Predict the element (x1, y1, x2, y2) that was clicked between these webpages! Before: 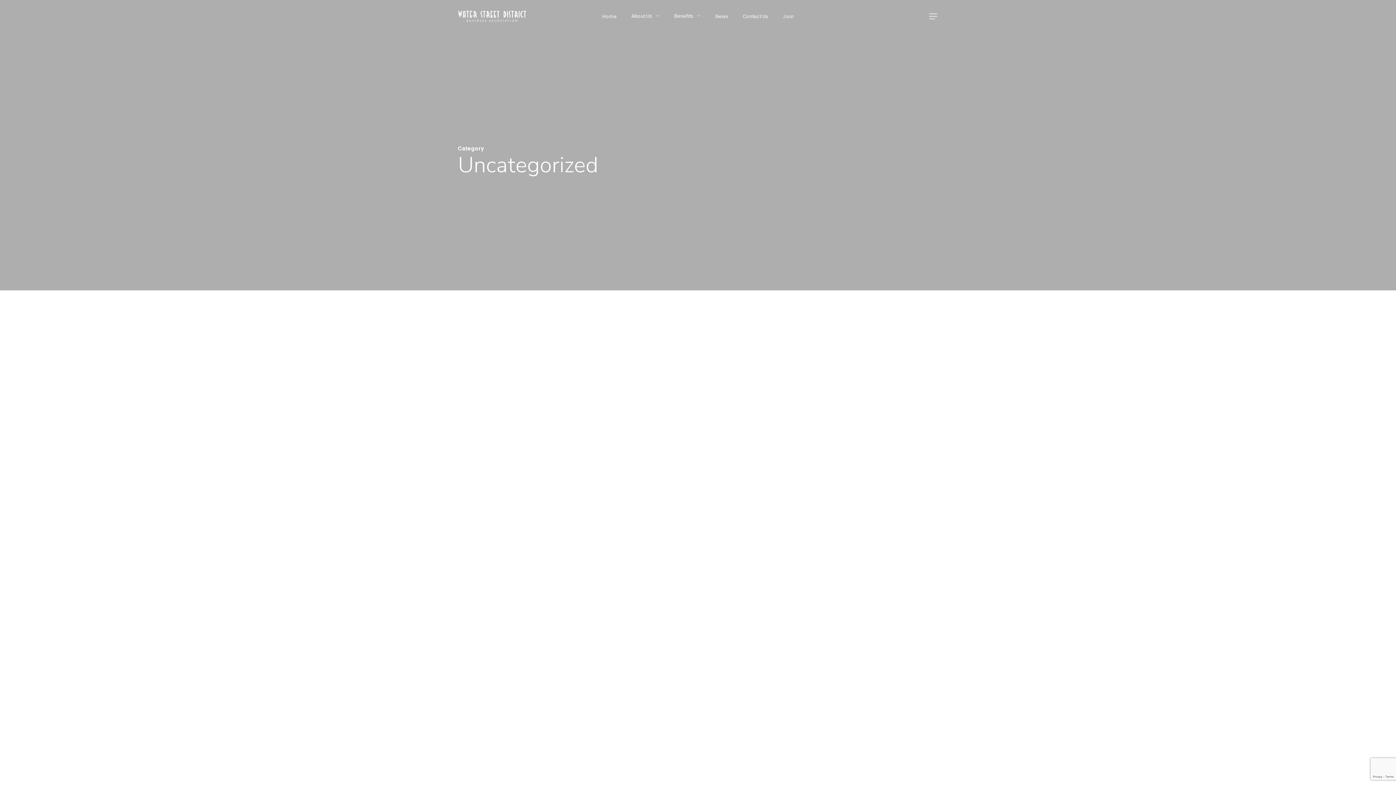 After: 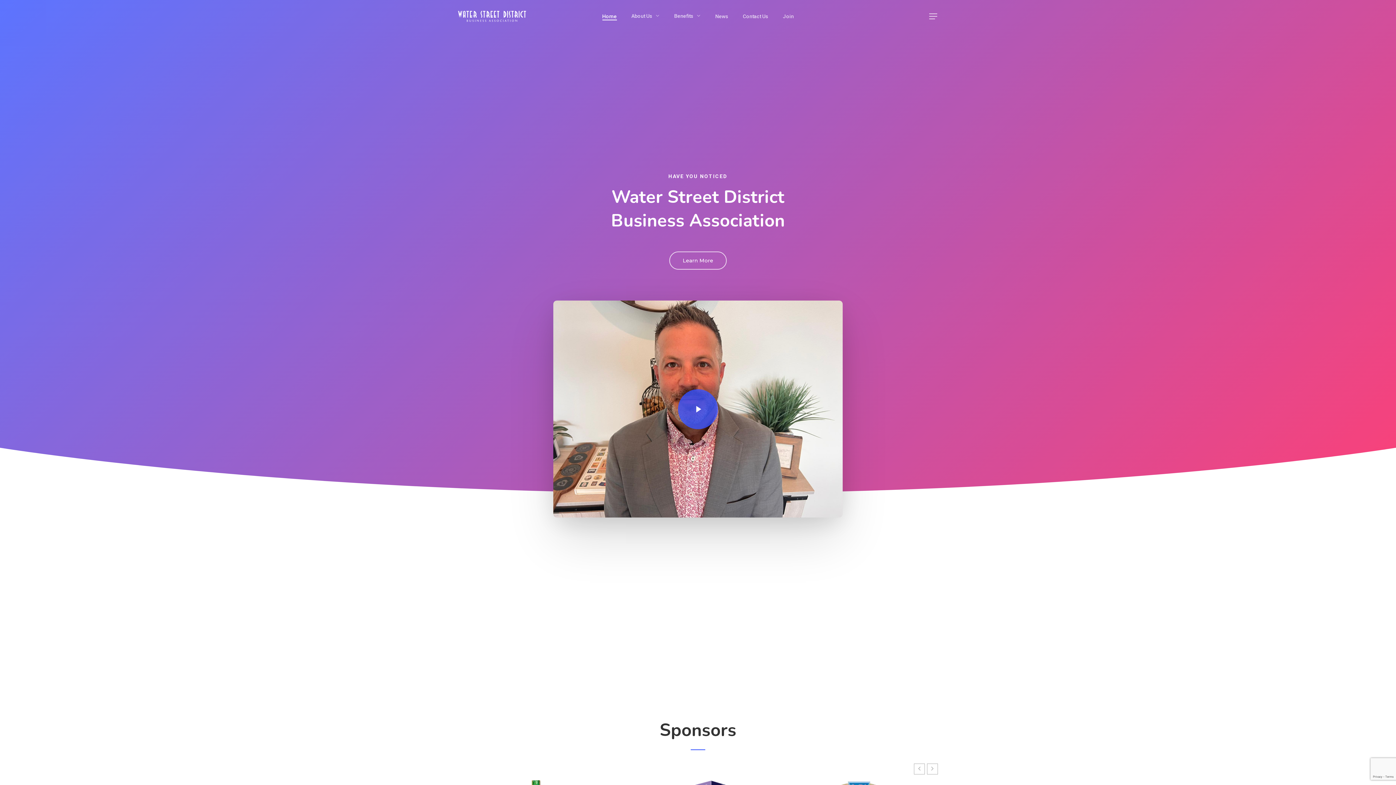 Action: bbox: (458, 10, 526, 21)